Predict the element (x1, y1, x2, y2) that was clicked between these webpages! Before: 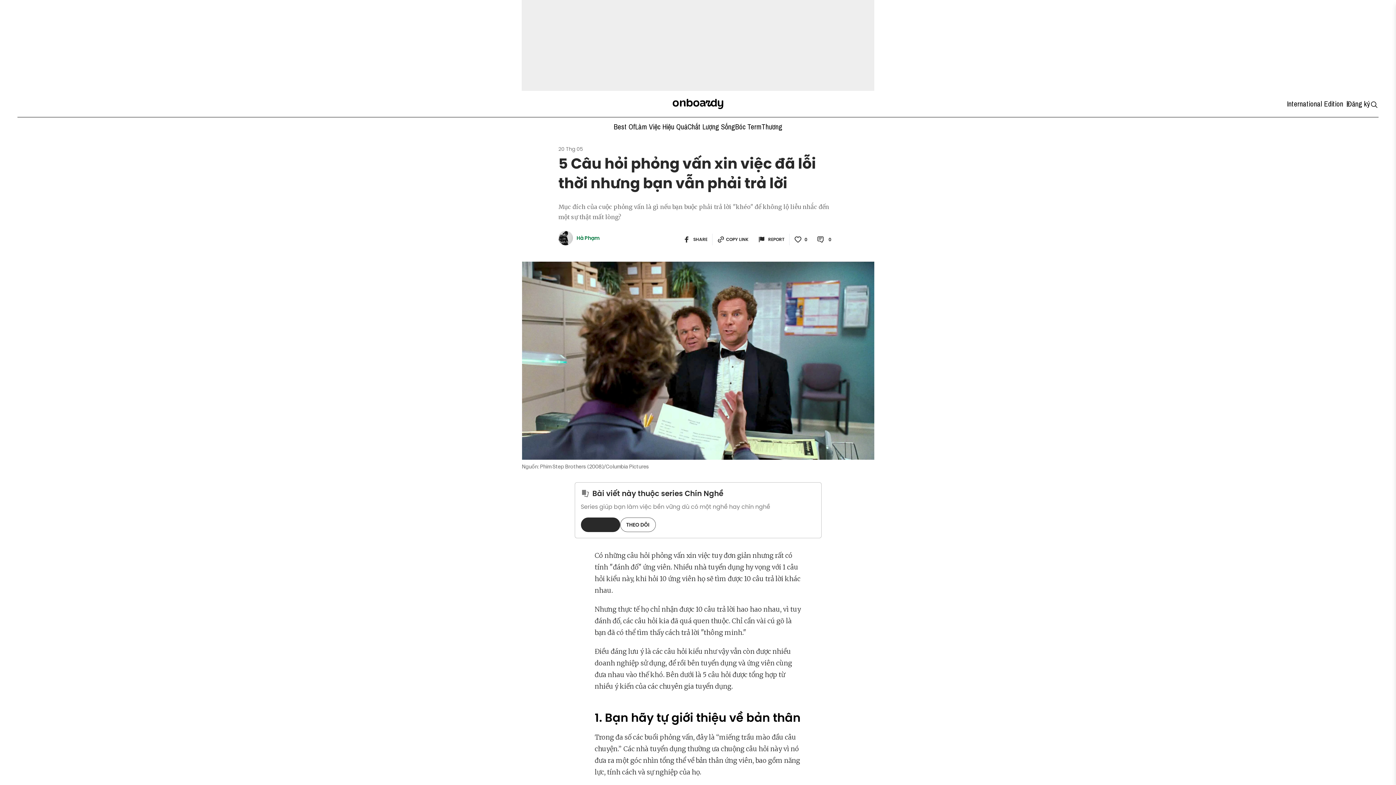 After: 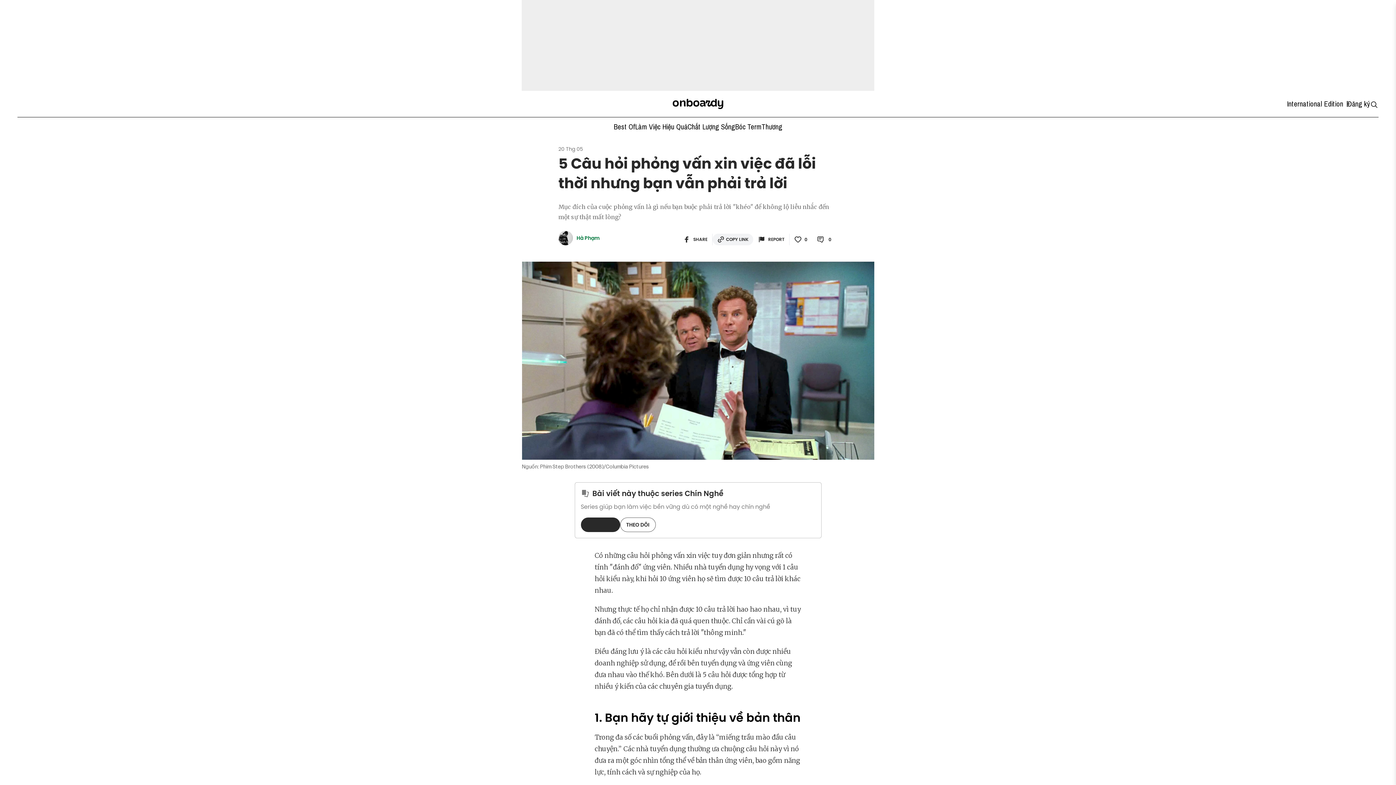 Action: label: COPY LINK bbox: (712, 233, 753, 245)